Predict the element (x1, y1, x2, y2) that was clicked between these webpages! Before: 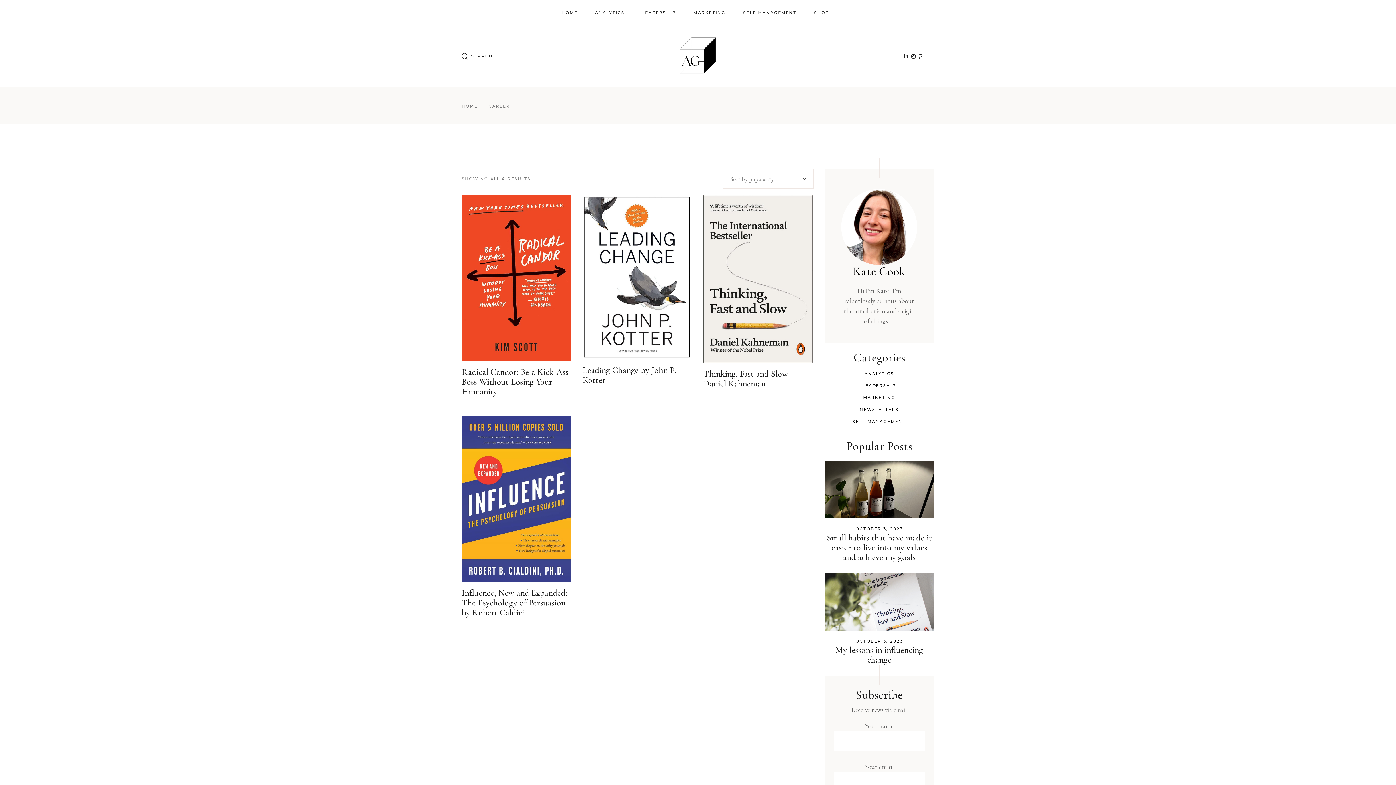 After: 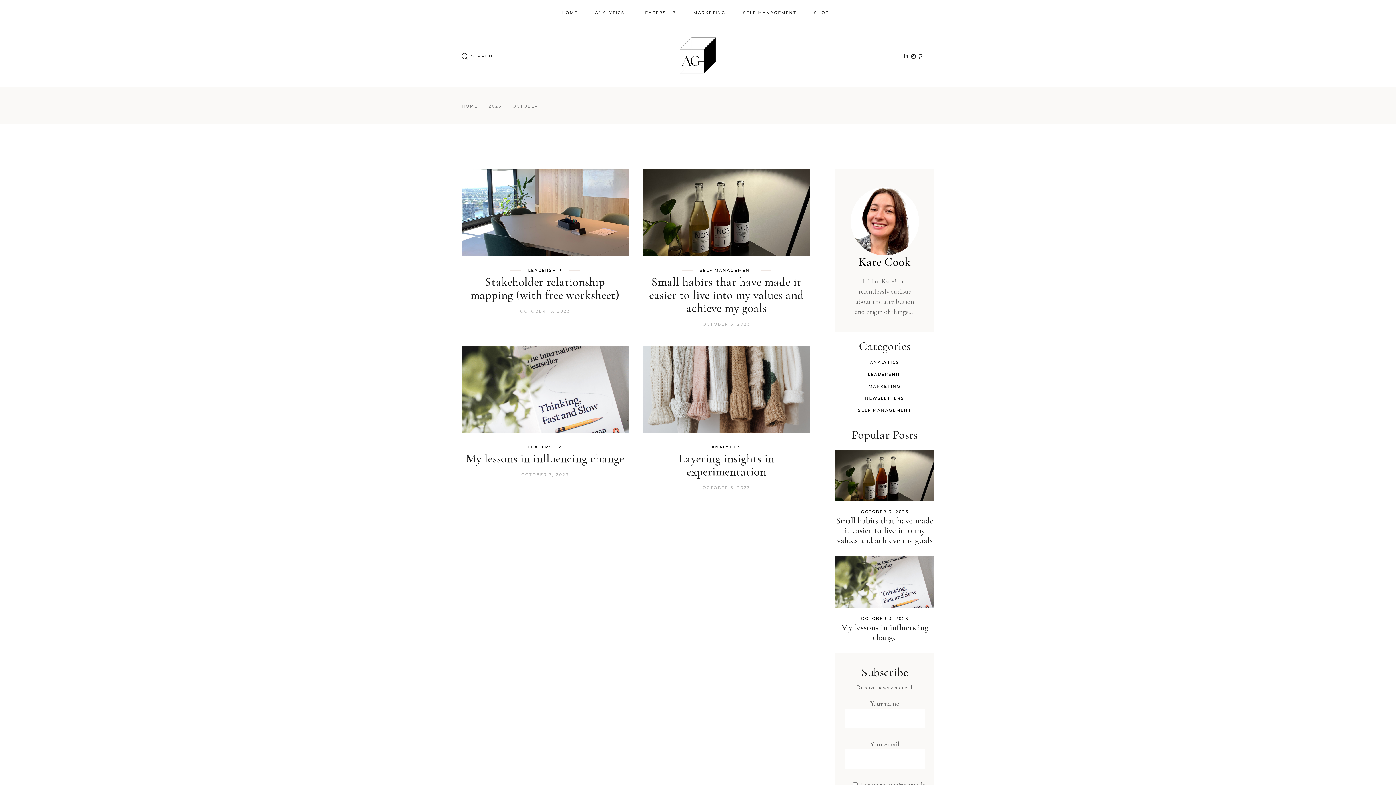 Action: bbox: (855, 639, 903, 644) label: OCTOBER 3, 2023